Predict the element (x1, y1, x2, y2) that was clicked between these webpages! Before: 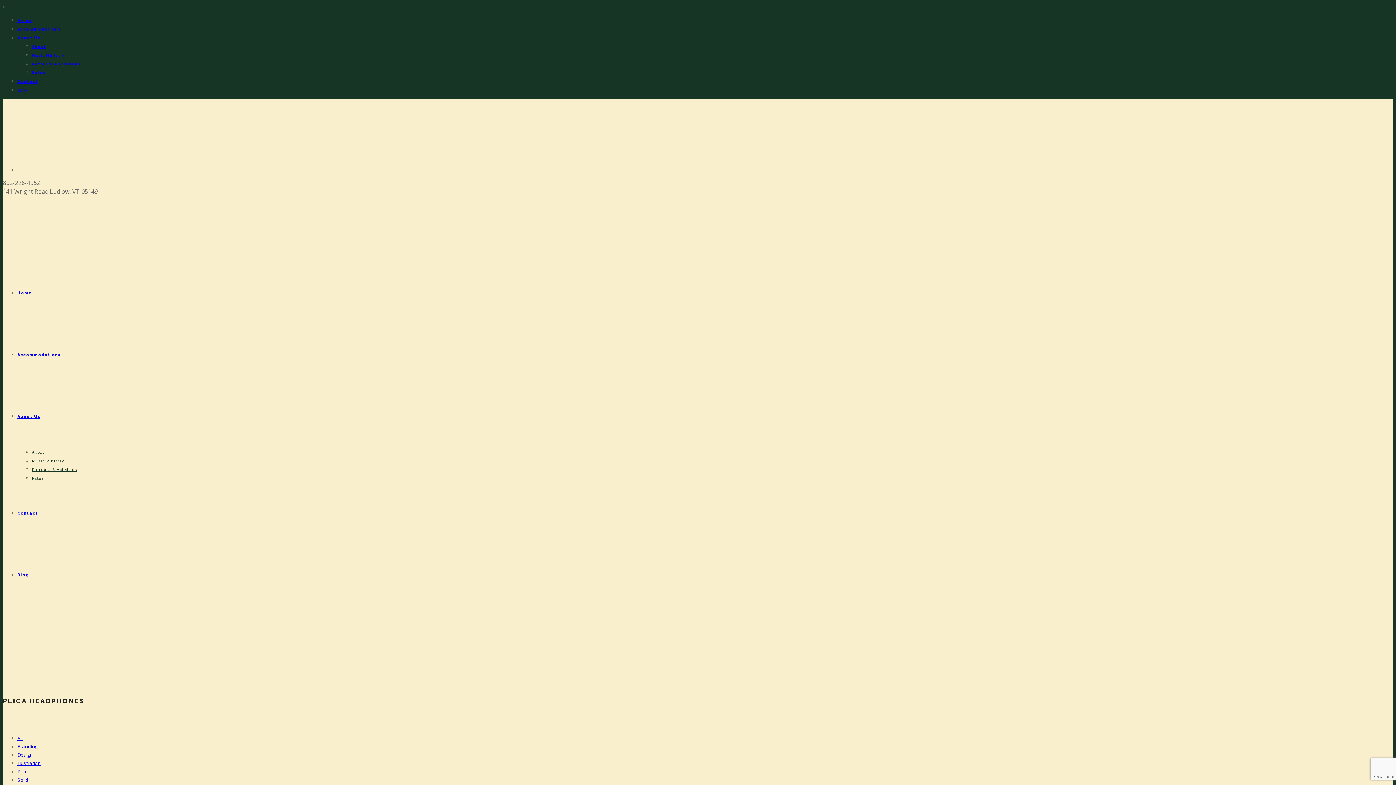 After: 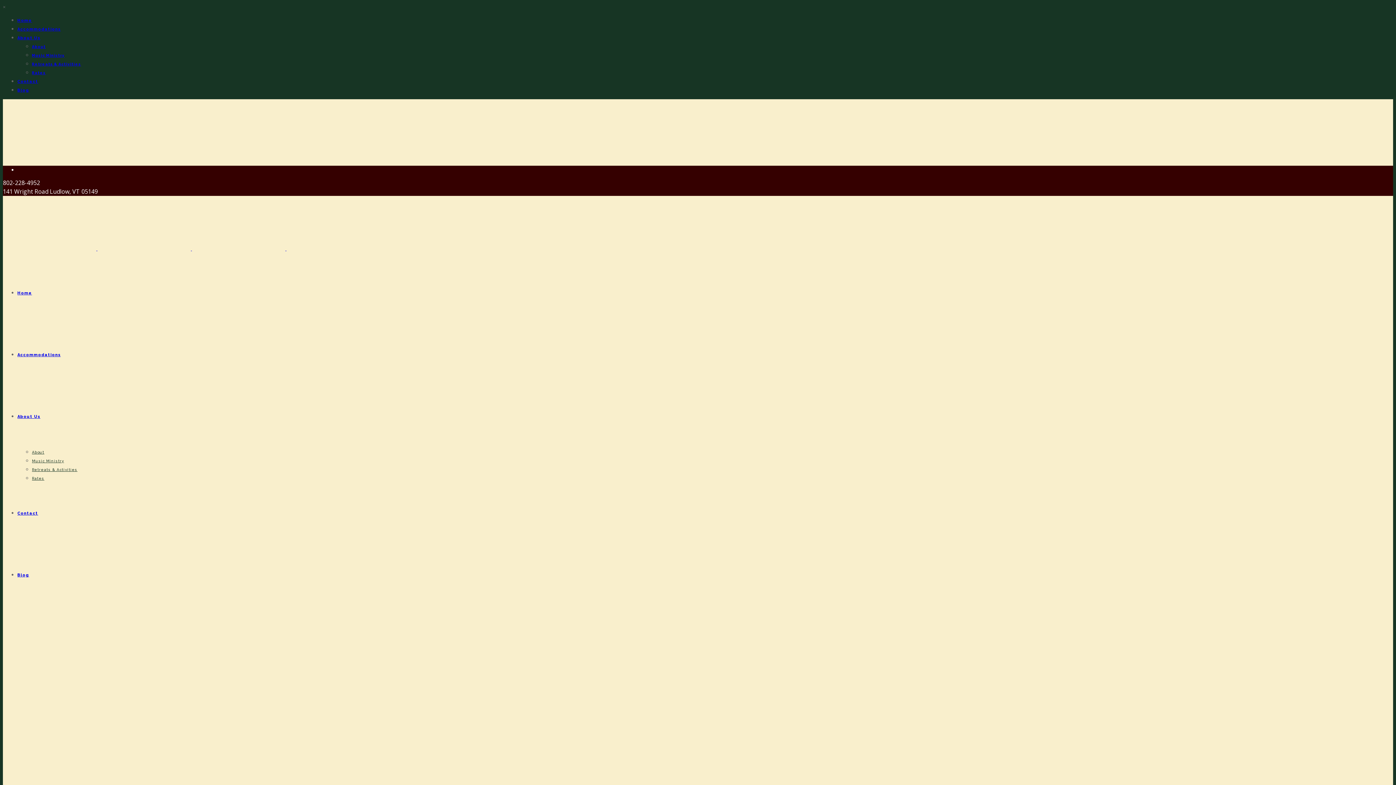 Action: bbox: (2, 245, 380, 252) label:    